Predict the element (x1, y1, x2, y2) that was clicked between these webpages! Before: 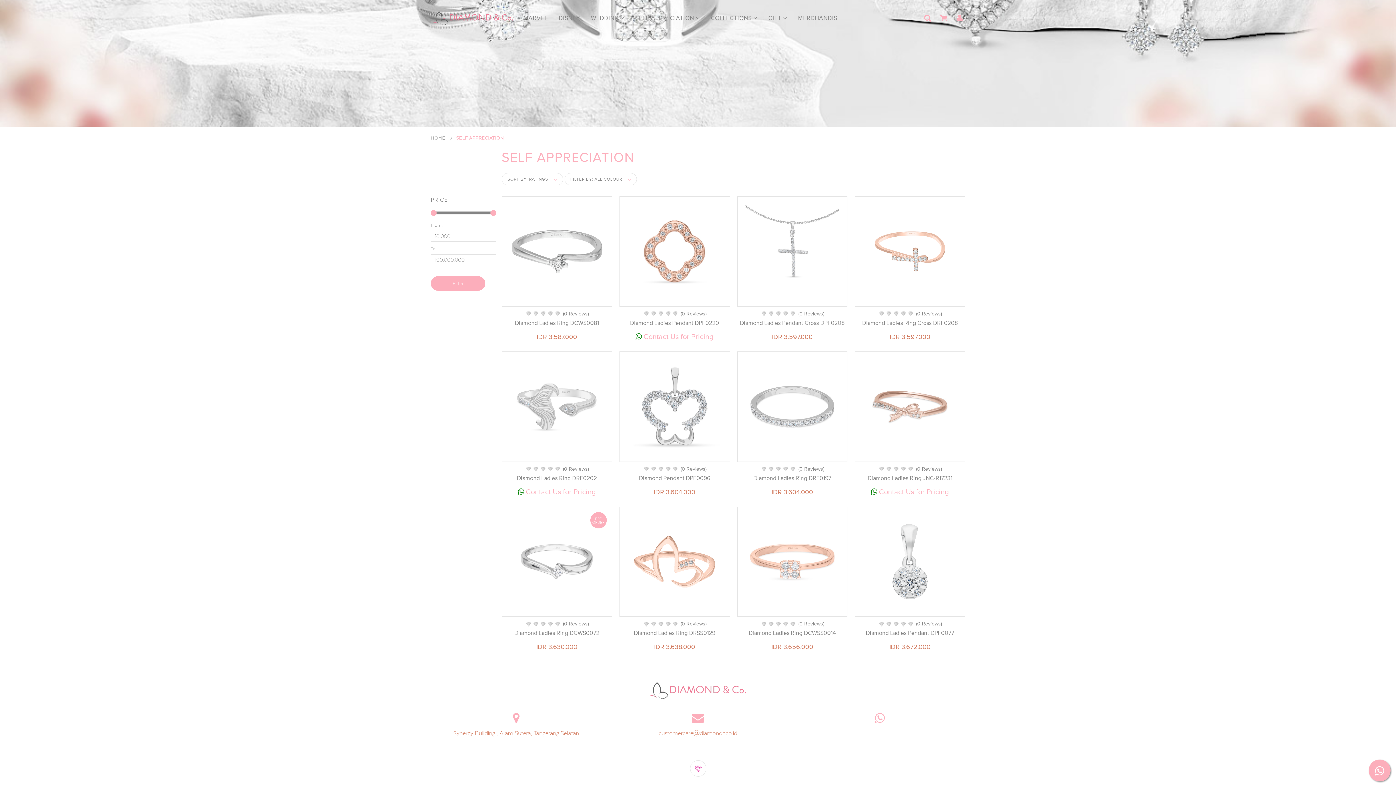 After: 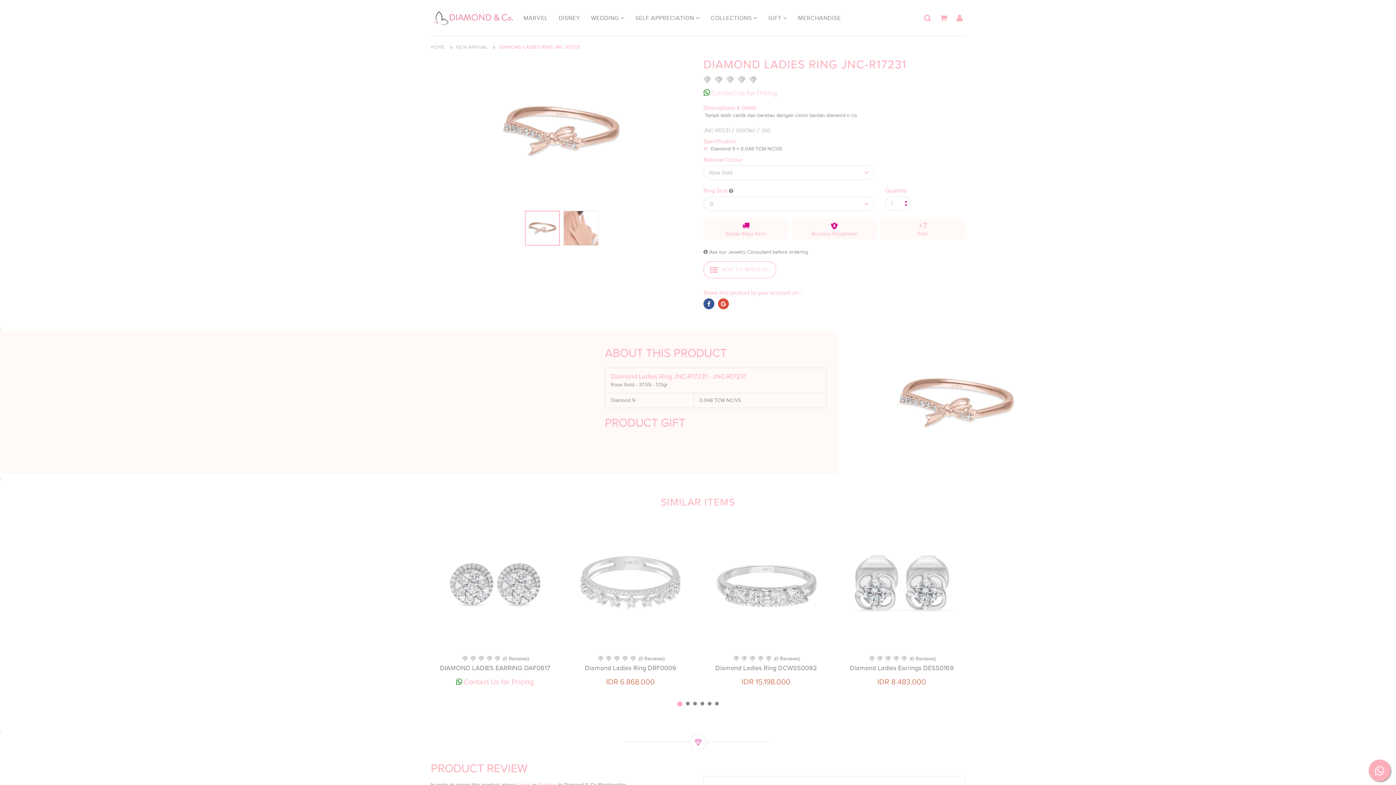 Action: label: Diamond Ladies Ring JNC-R17231 bbox: (867, 475, 952, 481)